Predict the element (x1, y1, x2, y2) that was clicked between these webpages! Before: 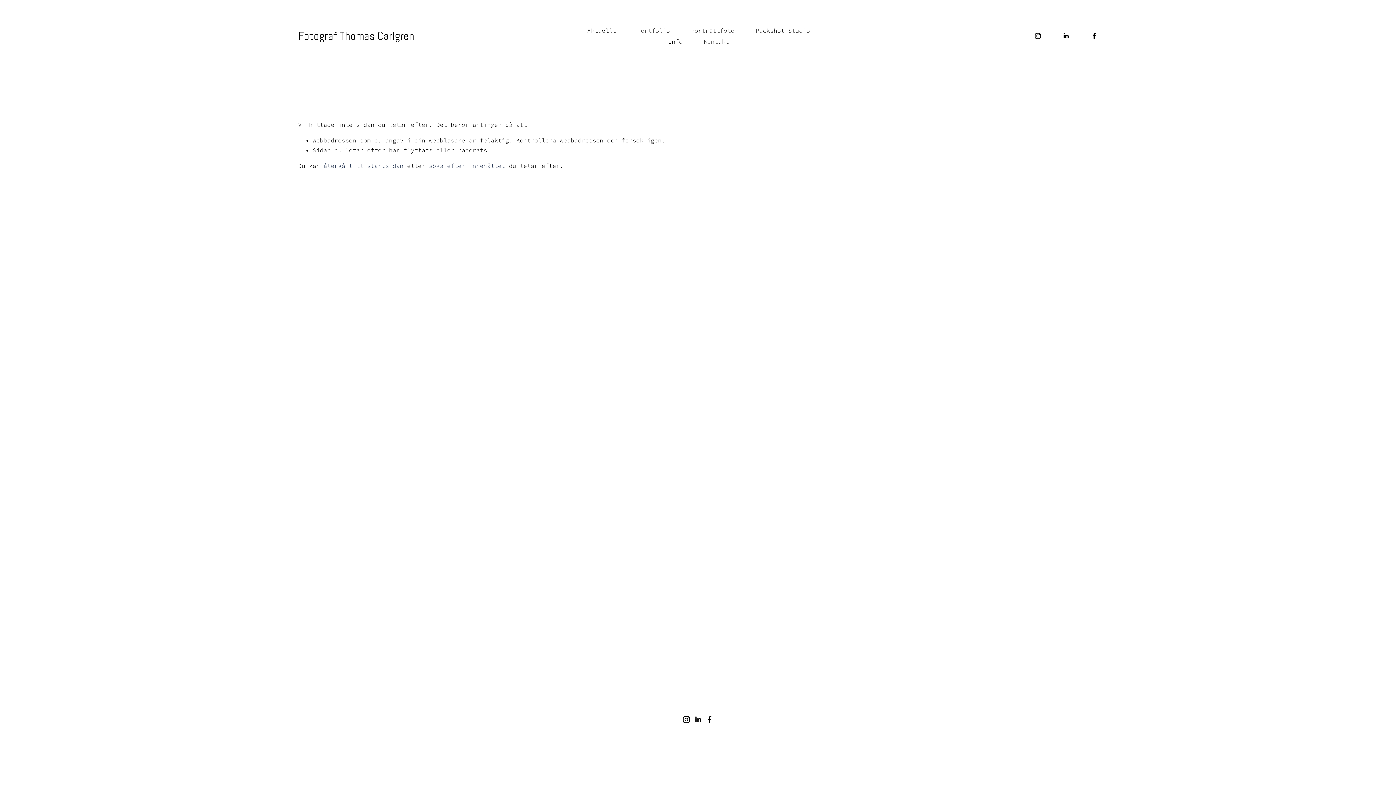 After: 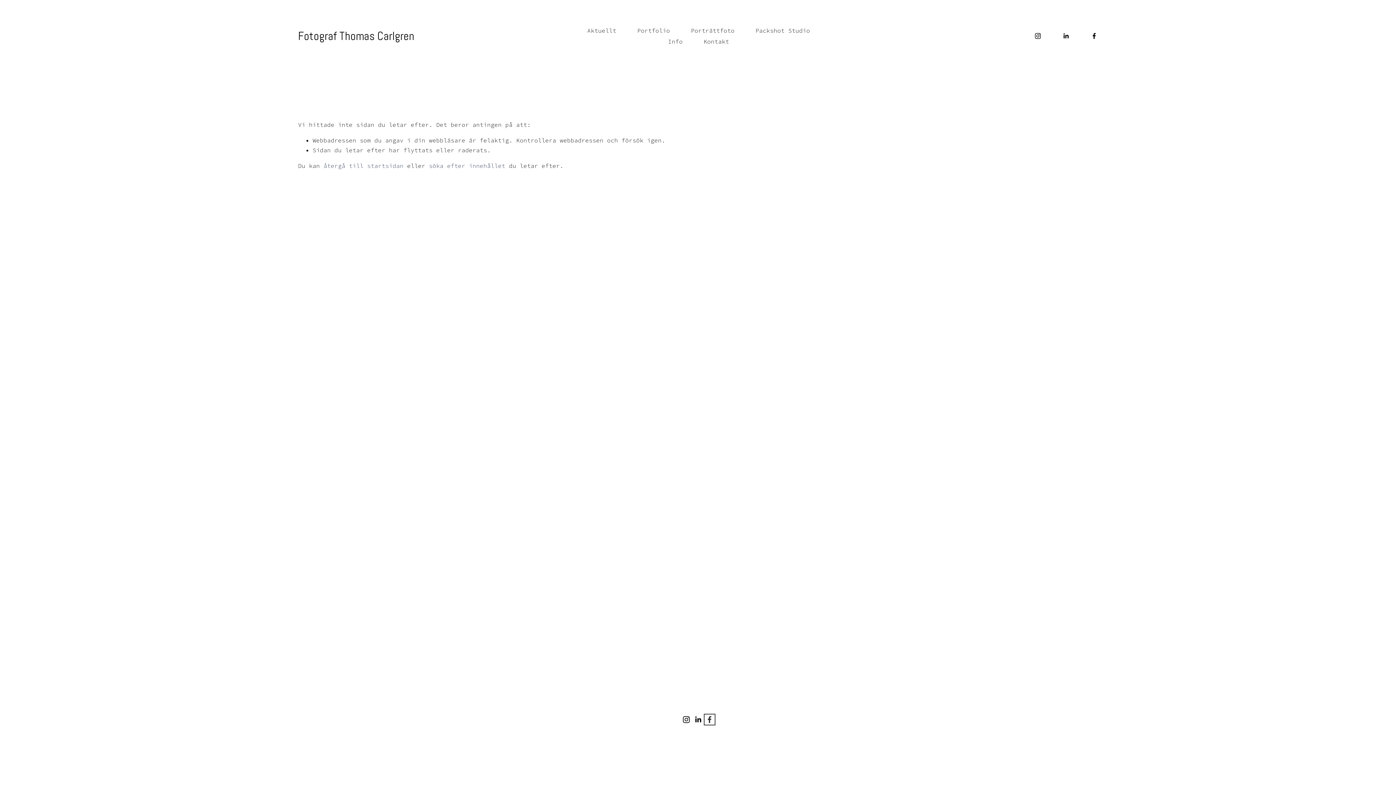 Action: bbox: (706, 716, 713, 723) label: Facebook